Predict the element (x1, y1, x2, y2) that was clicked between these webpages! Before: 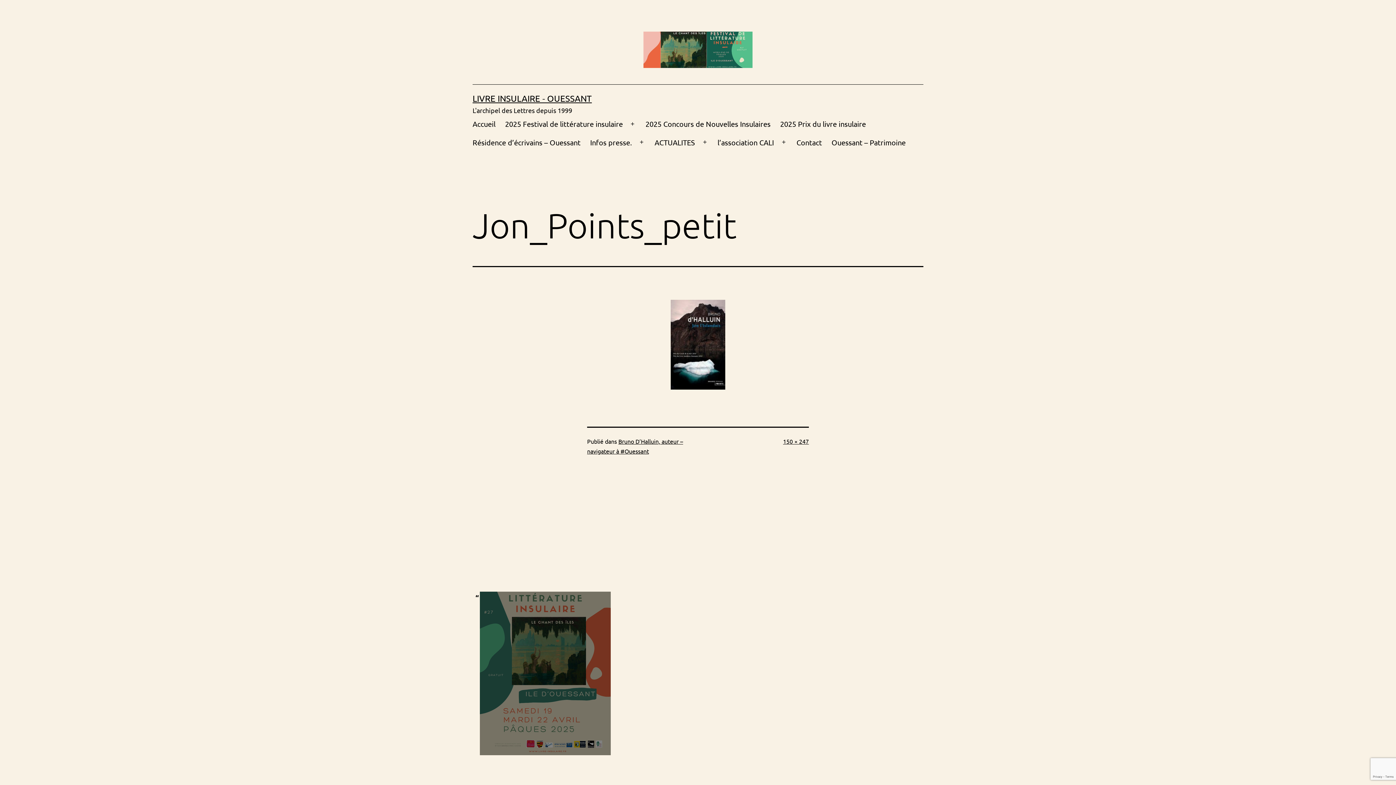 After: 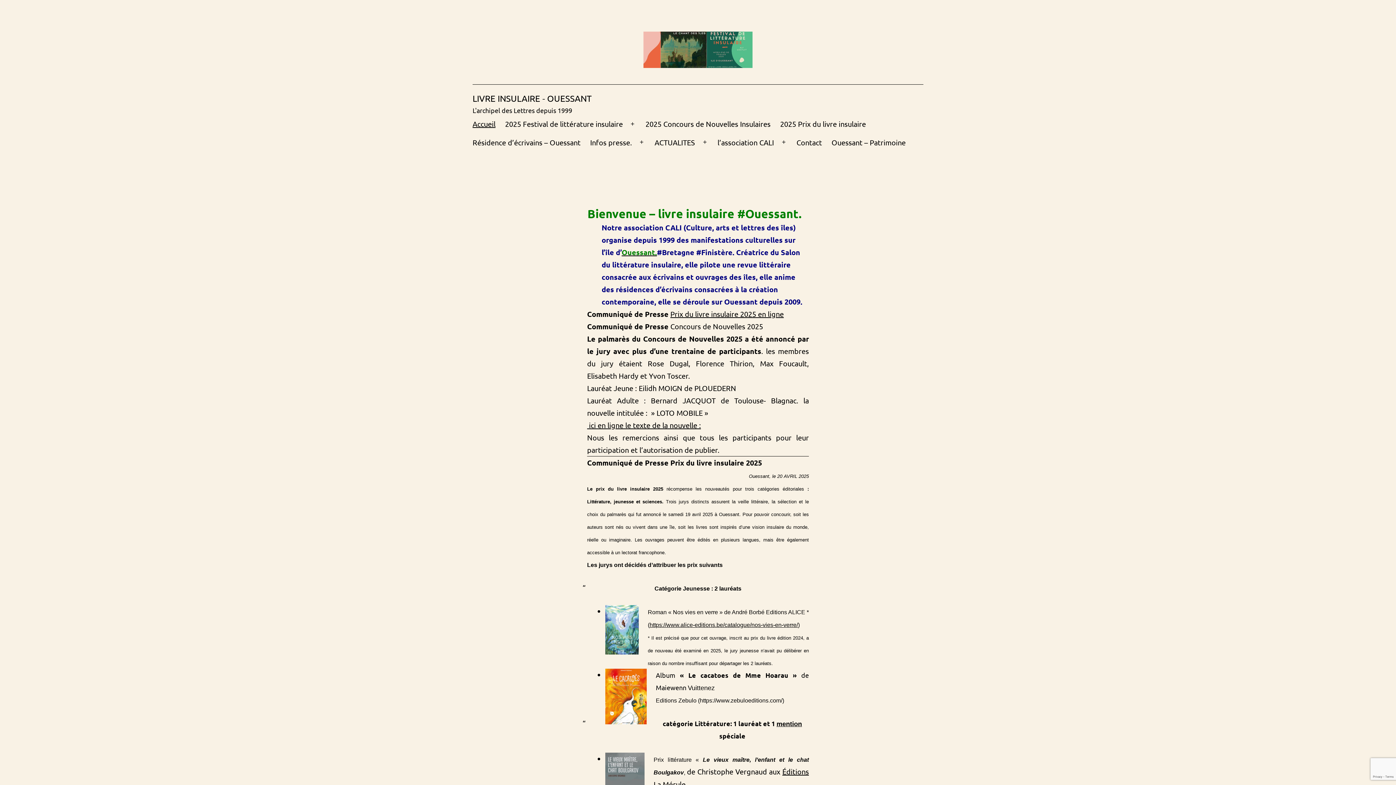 Action: label: LIVRE INSULAIRE - OUESSANT bbox: (472, 93, 592, 103)